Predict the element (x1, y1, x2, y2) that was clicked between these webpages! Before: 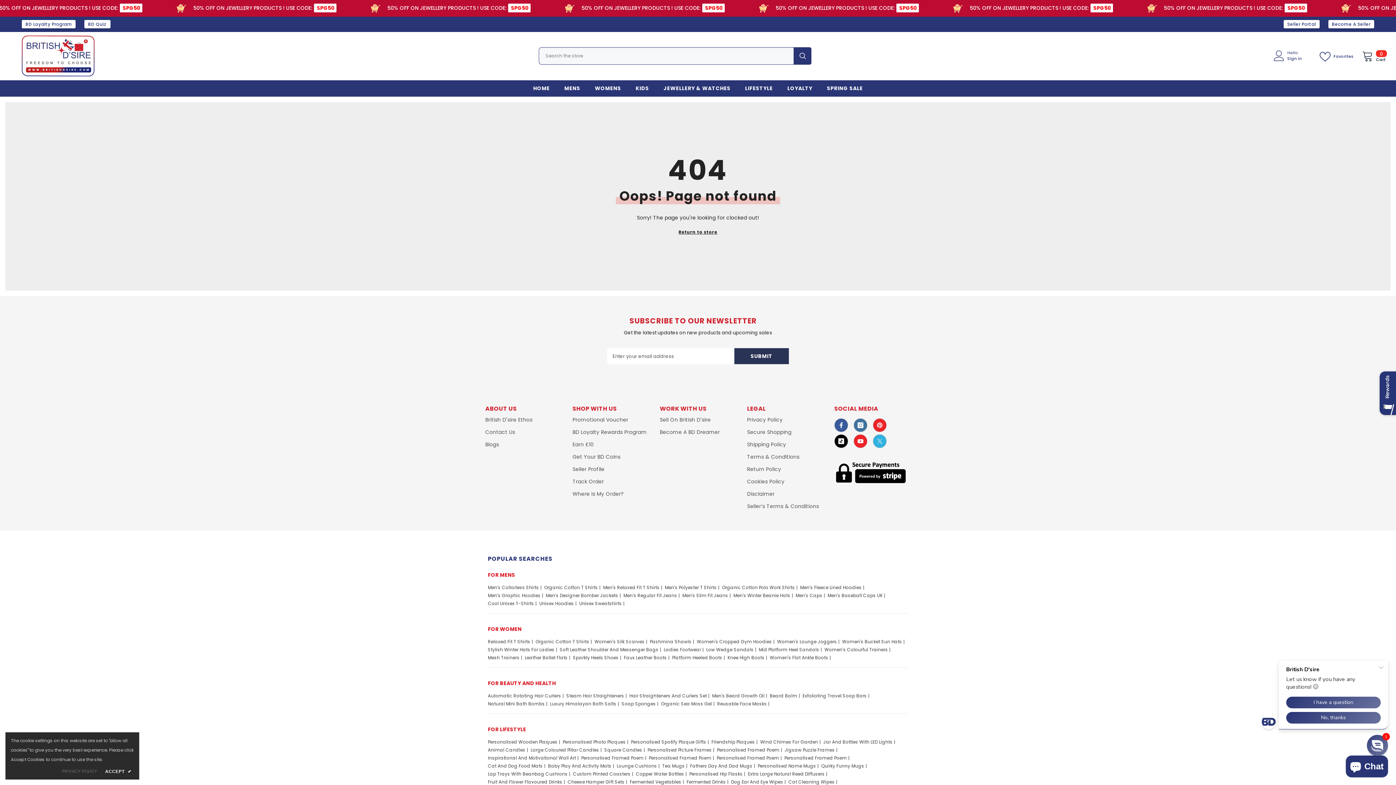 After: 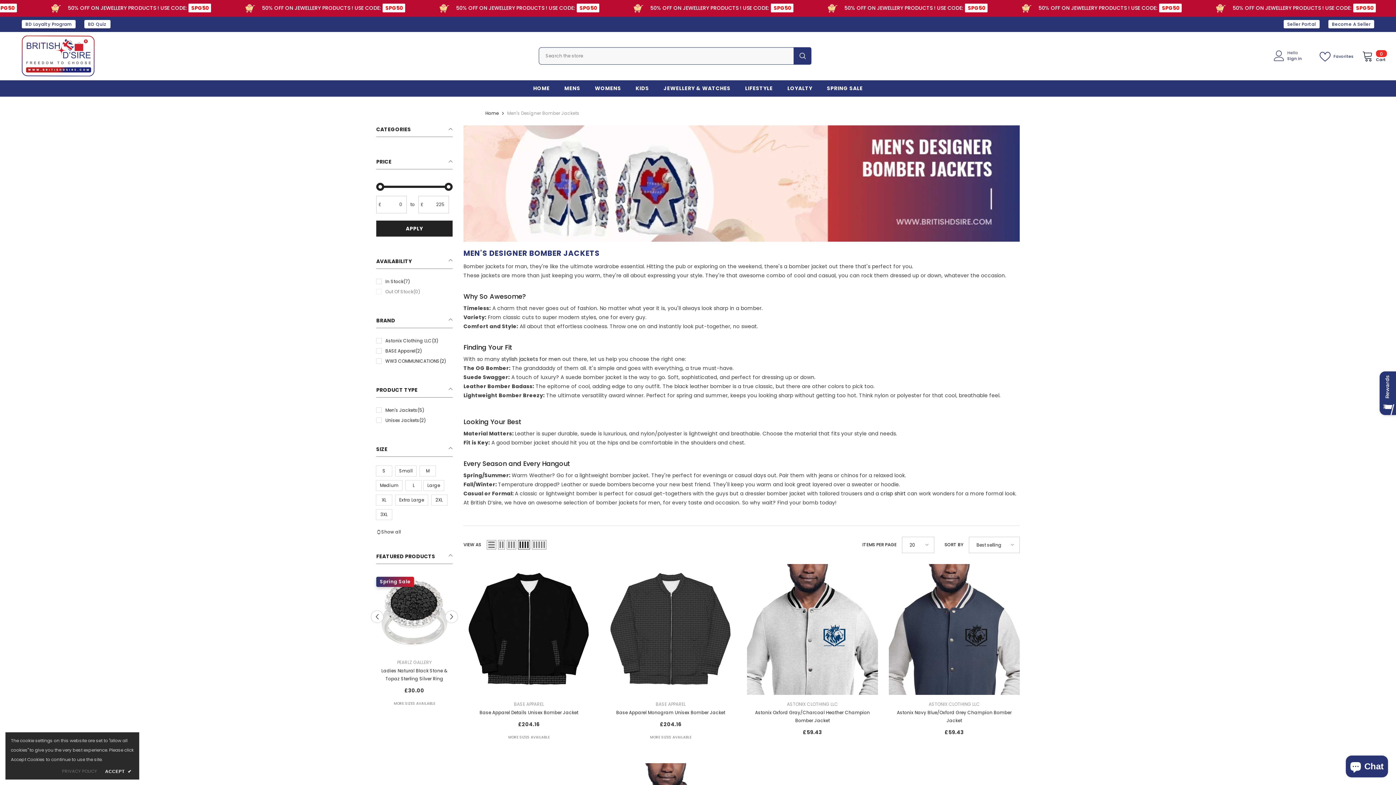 Action: bbox: (546, 591, 622, 599) label: Men's Designer Bomber Jackets